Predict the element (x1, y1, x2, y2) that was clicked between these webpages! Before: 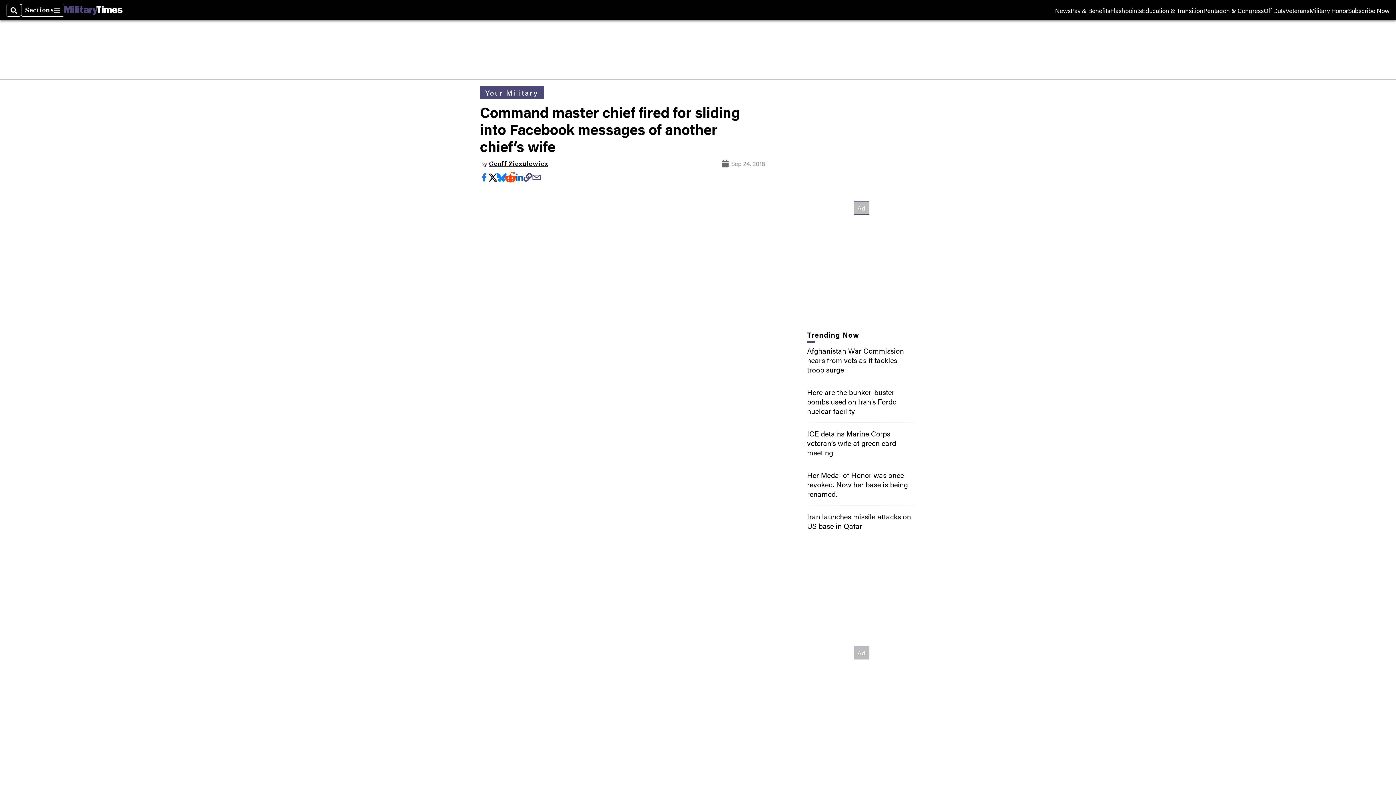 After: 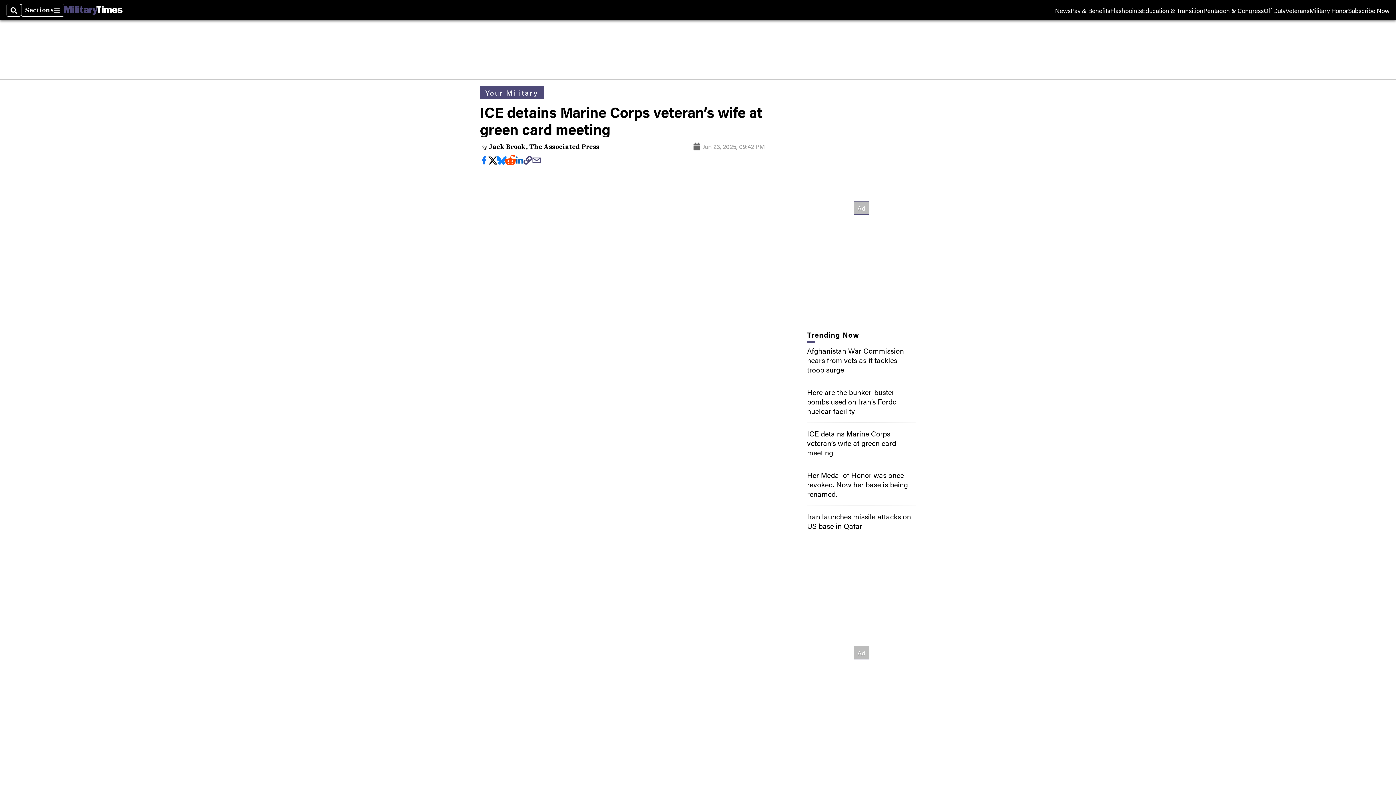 Action: label: ICE detains Marine Corps veteran’s wife at green card meeting bbox: (807, 428, 896, 457)